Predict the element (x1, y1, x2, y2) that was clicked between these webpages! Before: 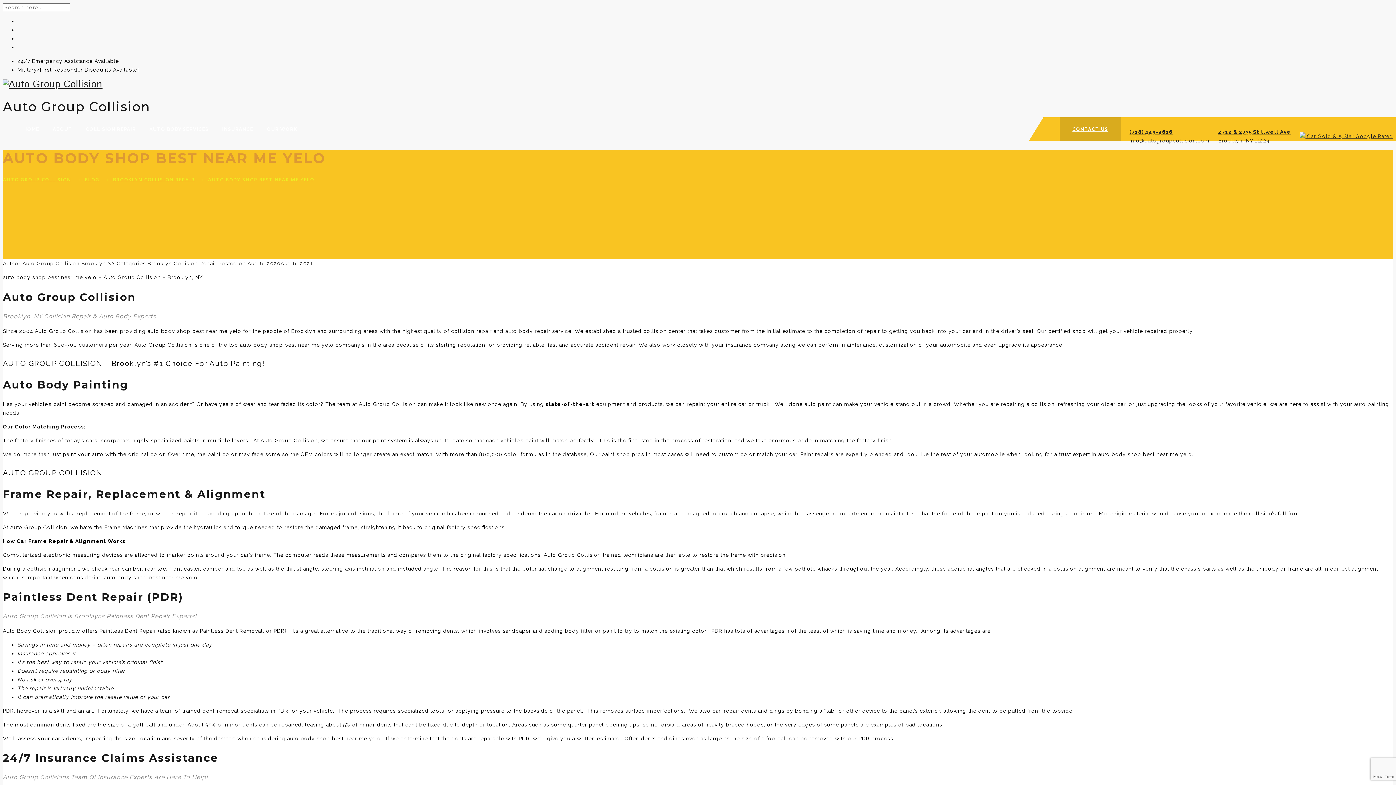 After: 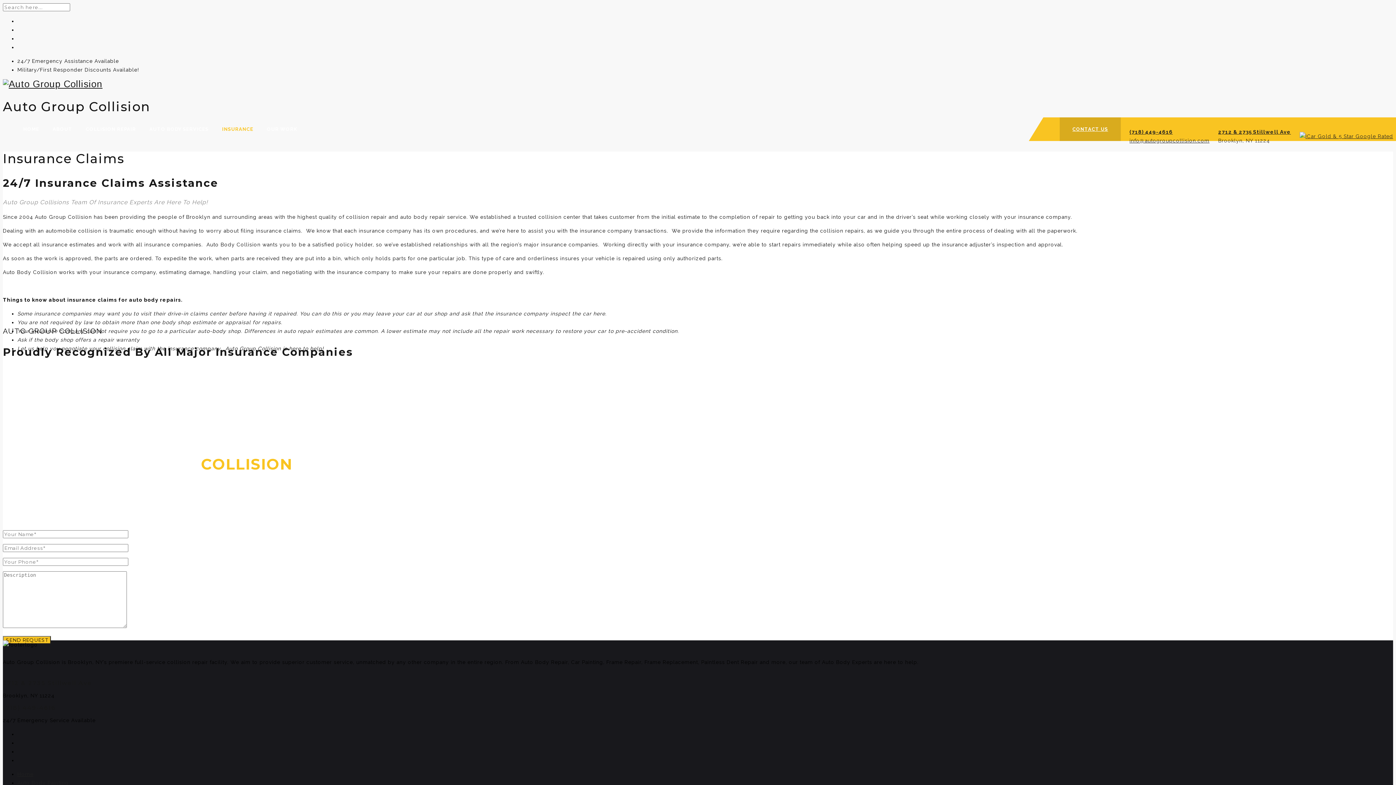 Action: label: INSURANCE bbox: (222, 117, 253, 141)